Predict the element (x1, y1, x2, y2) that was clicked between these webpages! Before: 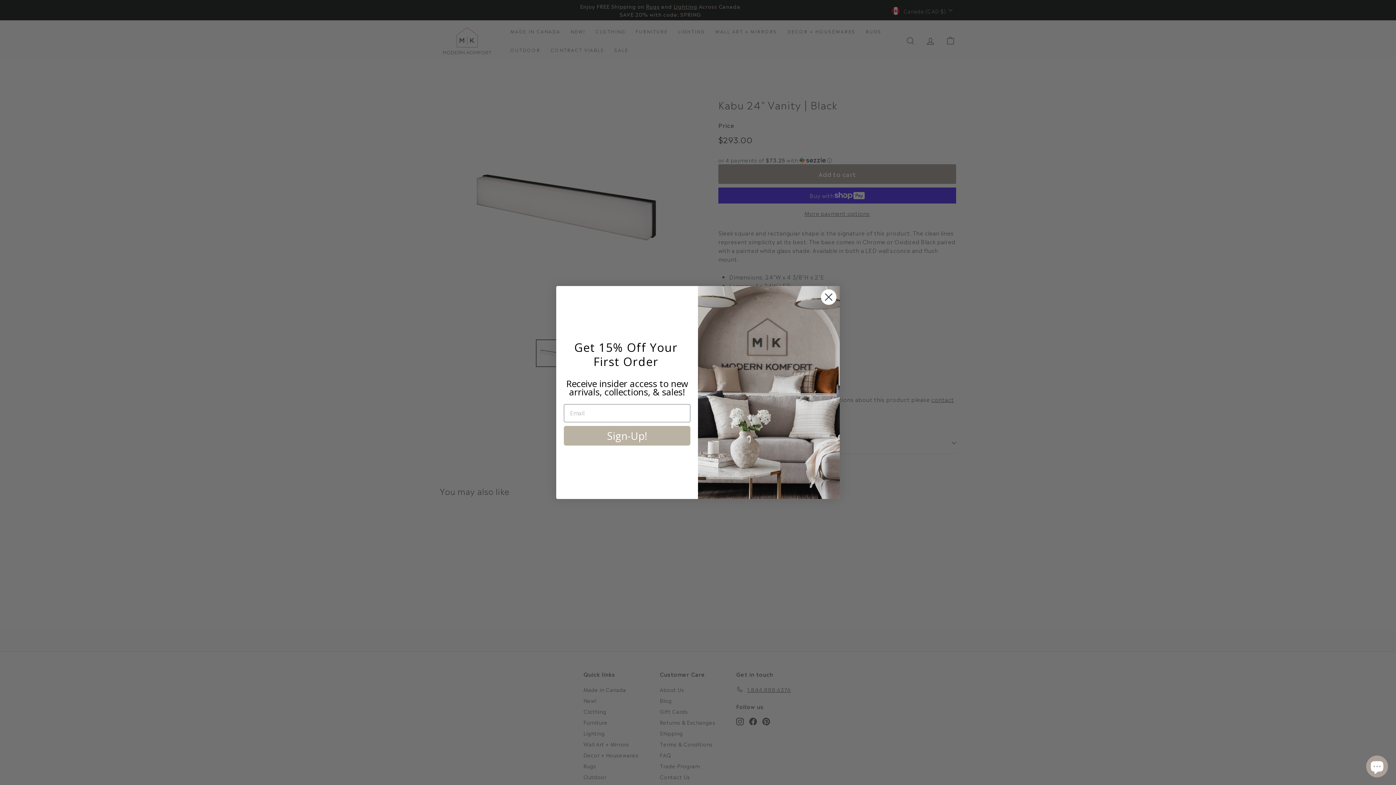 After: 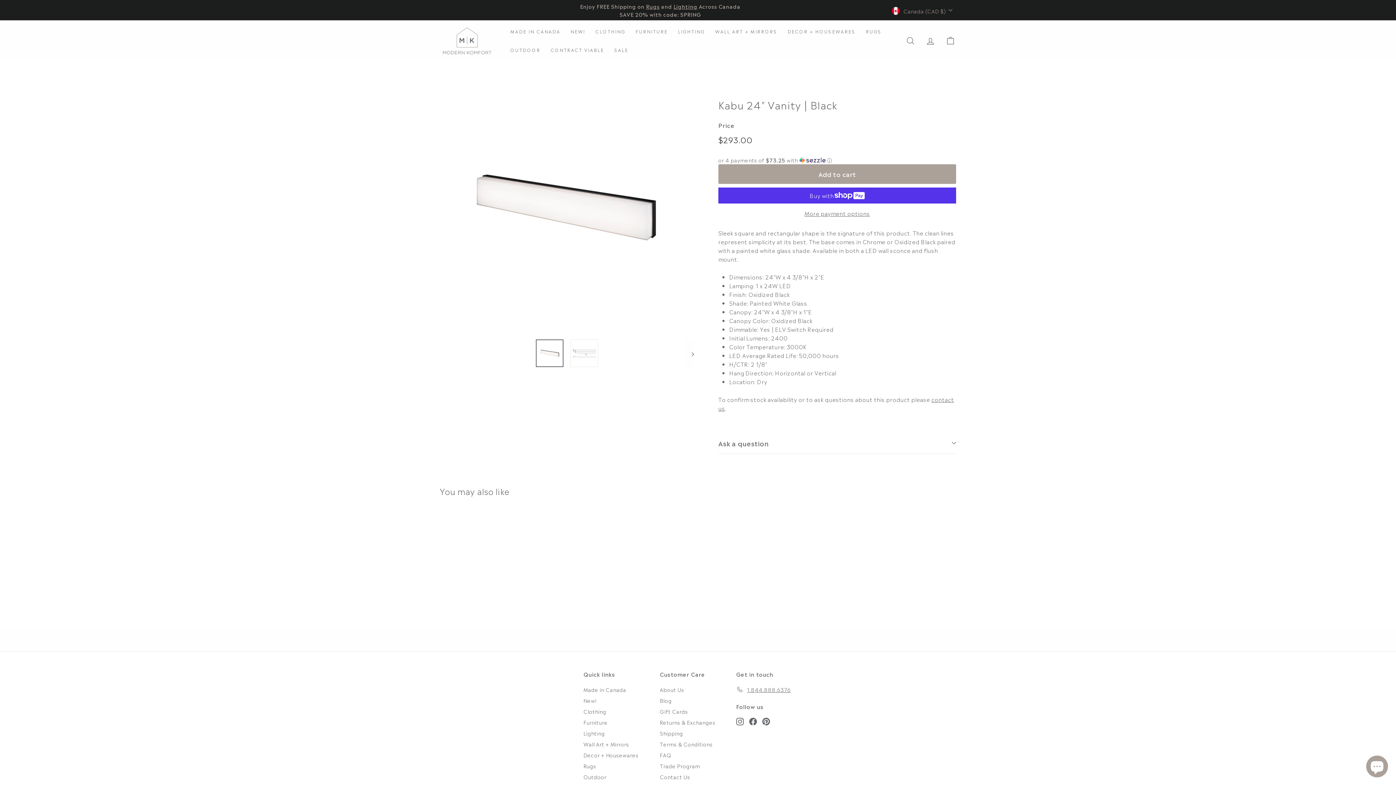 Action: label: Close dialog bbox: (820, 289, 837, 305)